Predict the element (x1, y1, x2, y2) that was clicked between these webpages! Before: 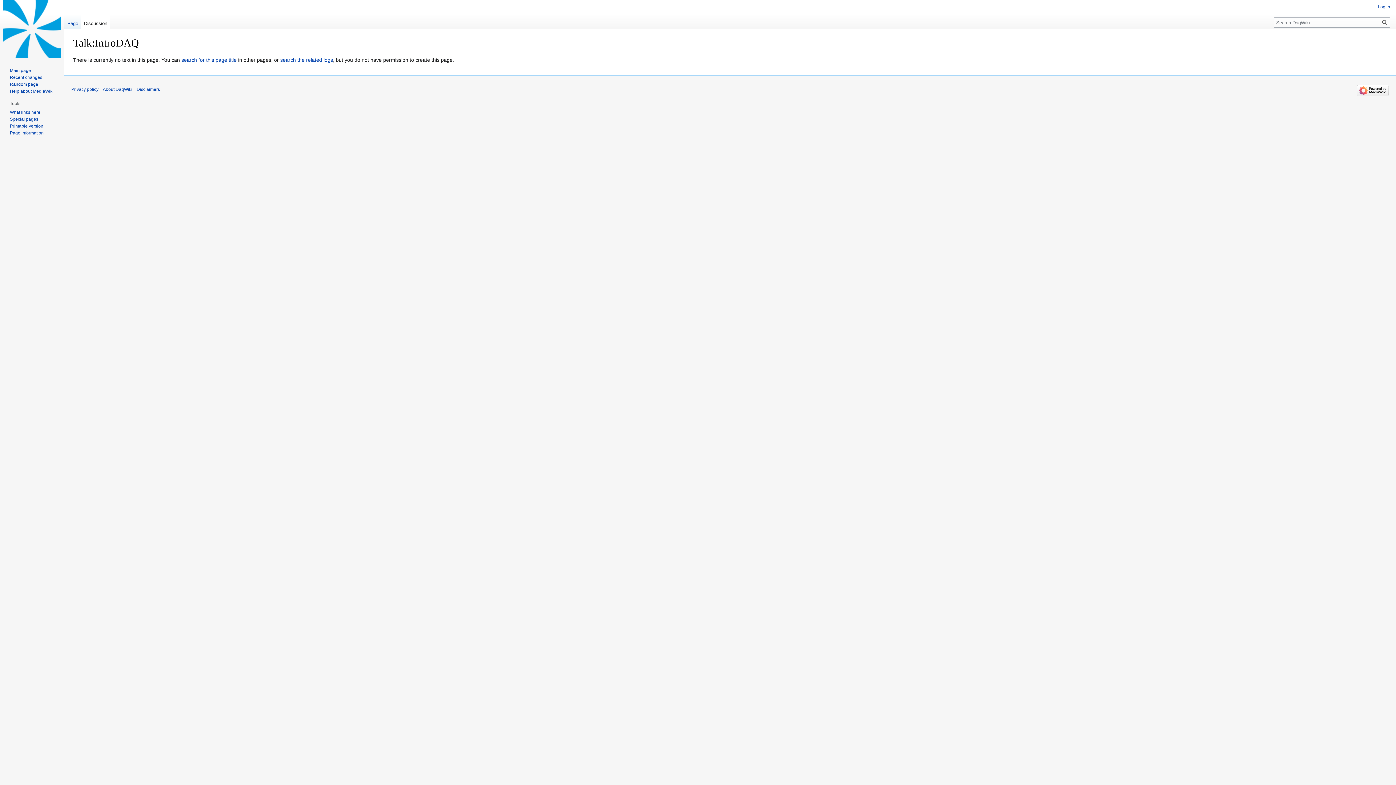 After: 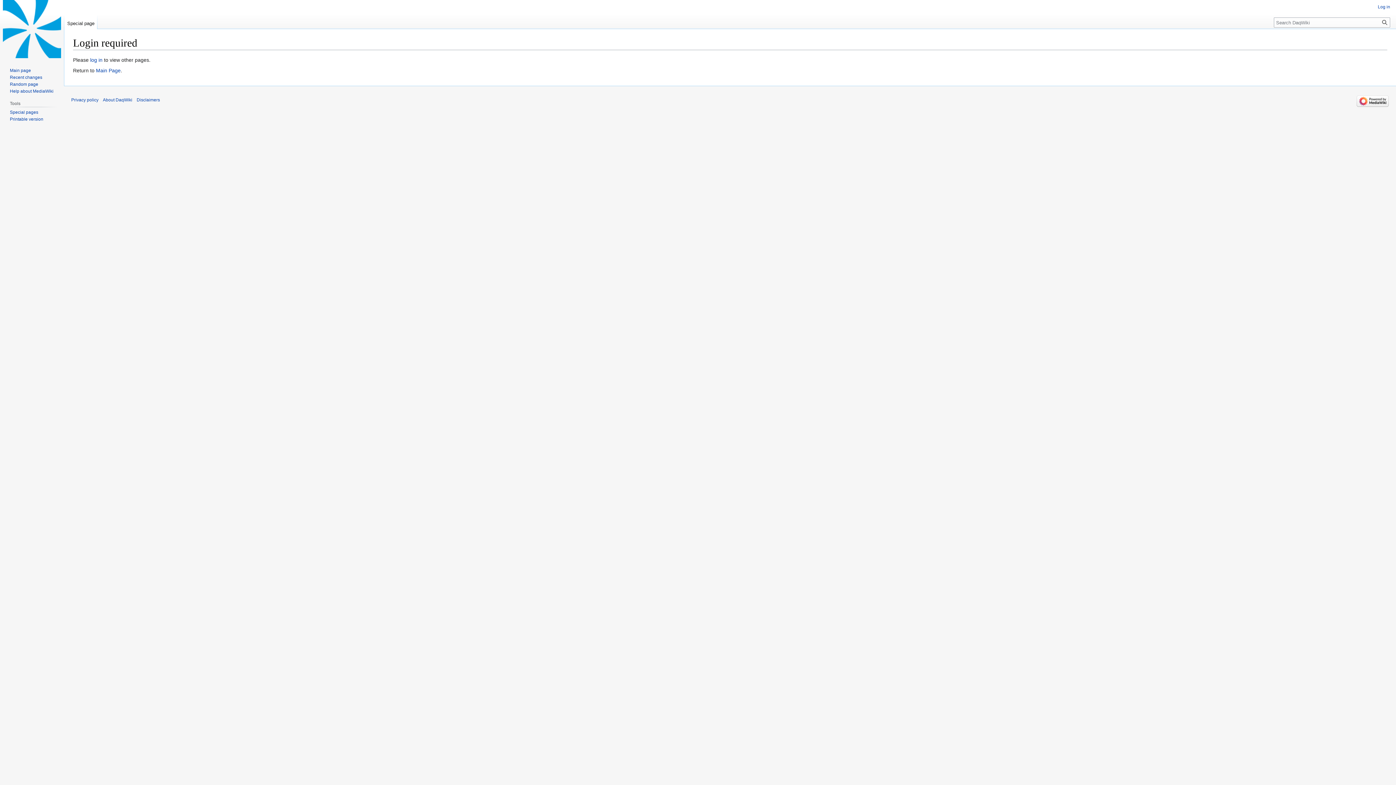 Action: label: Recent changes bbox: (9, 74, 42, 79)